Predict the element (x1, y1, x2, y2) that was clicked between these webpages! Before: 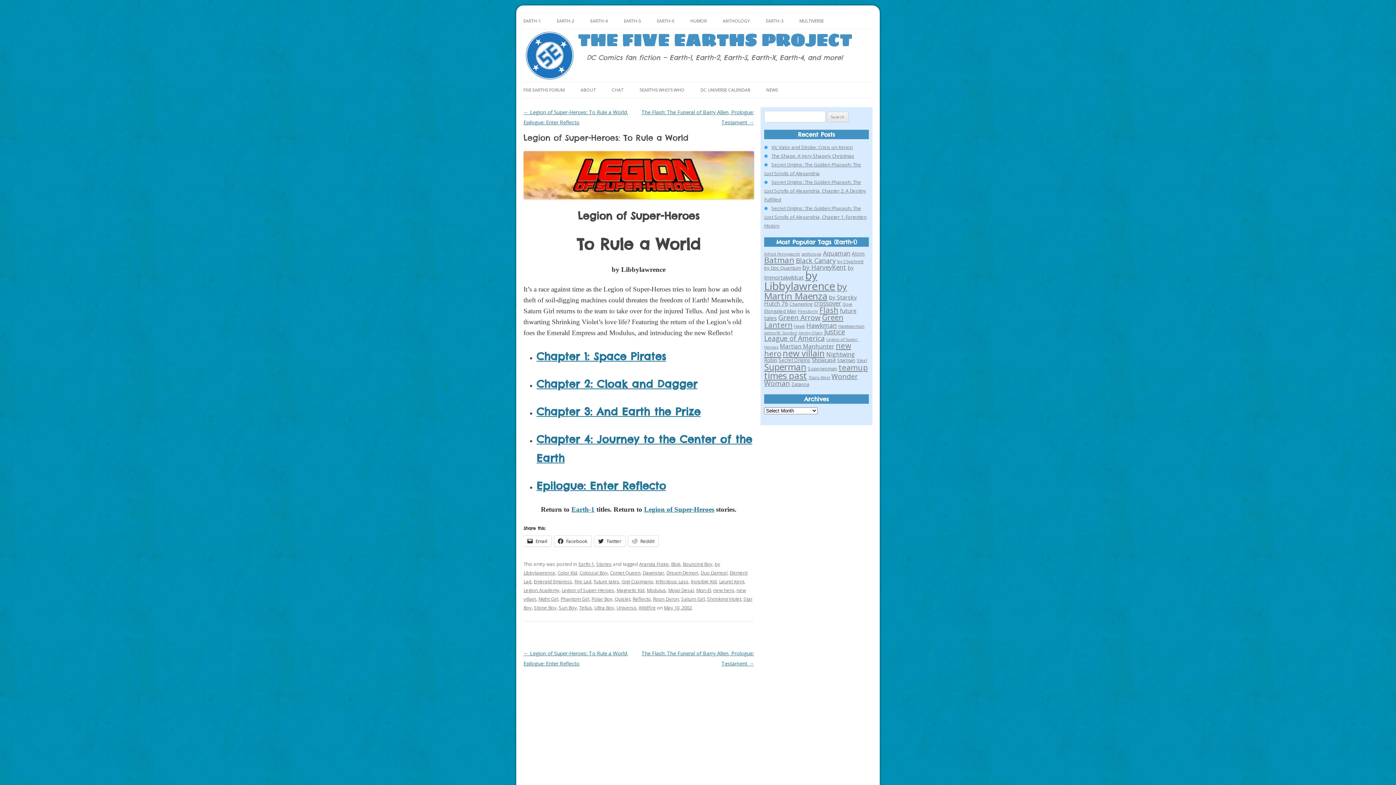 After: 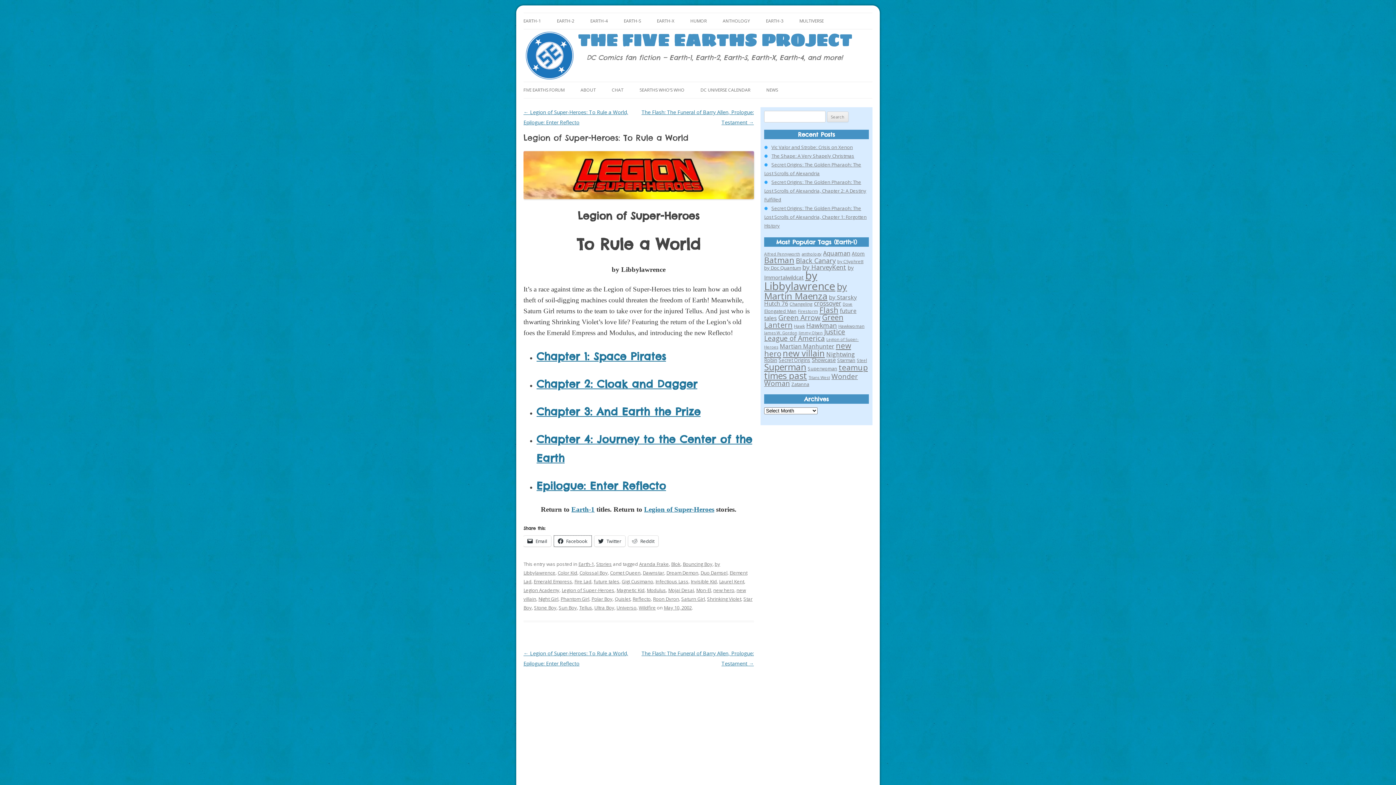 Action: bbox: (554, 535, 591, 546) label: Facebook